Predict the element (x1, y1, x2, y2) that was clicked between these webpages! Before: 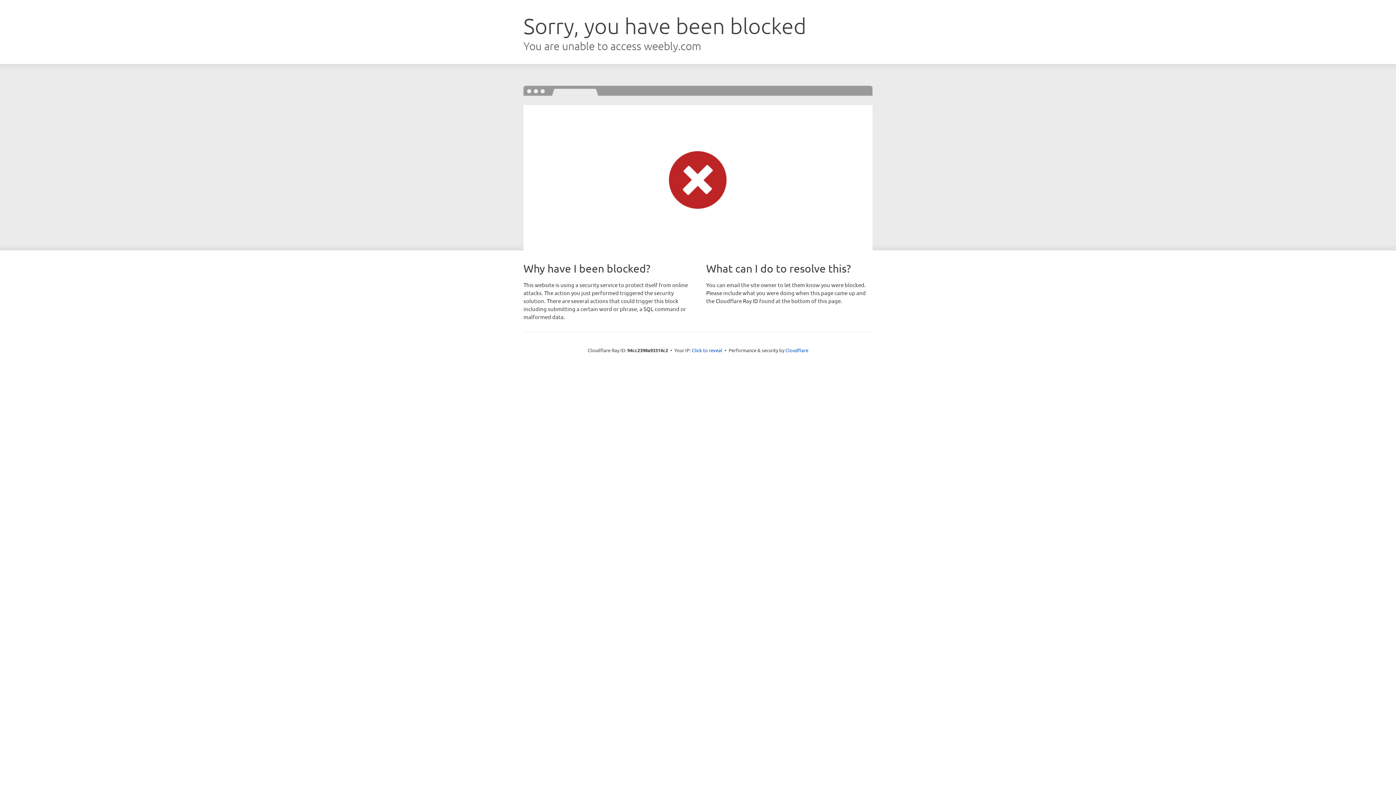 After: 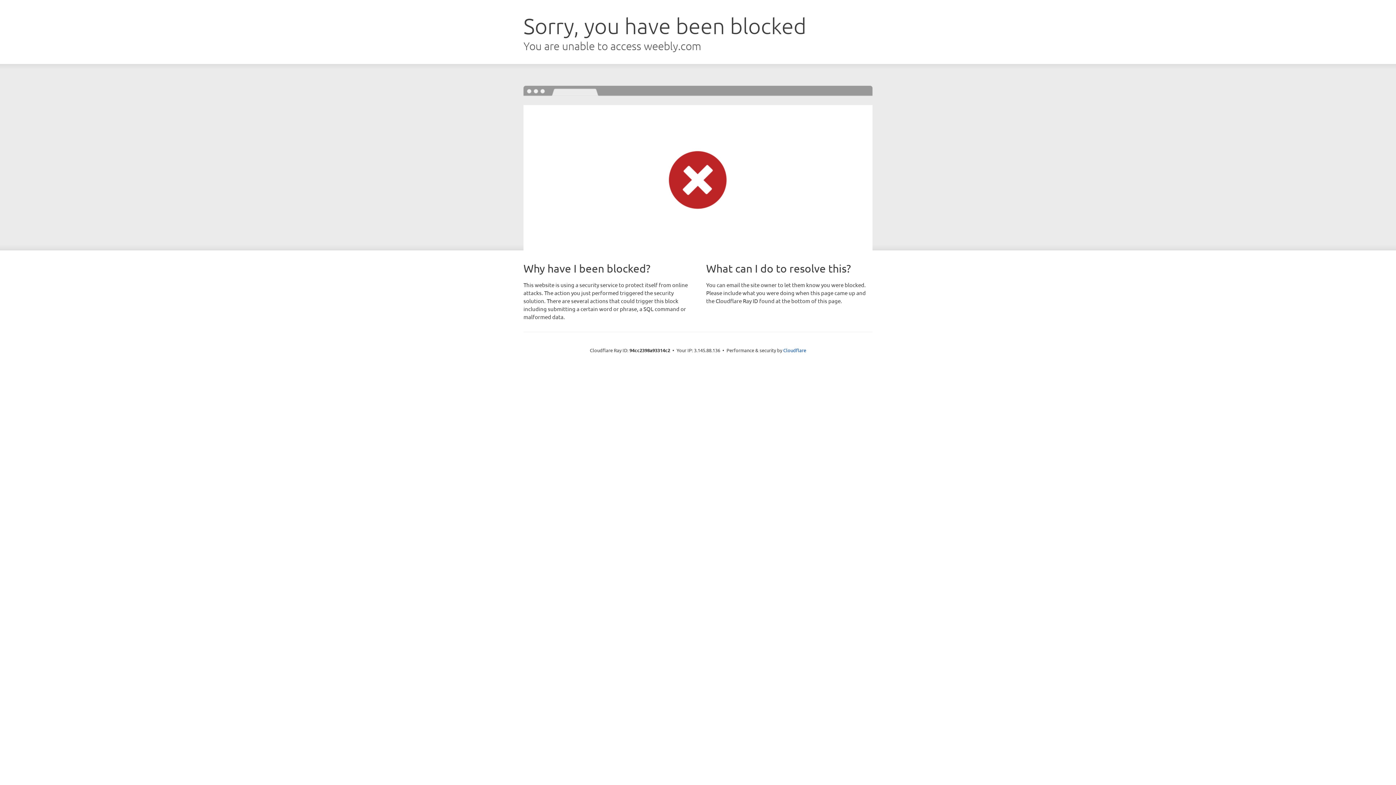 Action: label: Click to reveal bbox: (692, 346, 722, 353)